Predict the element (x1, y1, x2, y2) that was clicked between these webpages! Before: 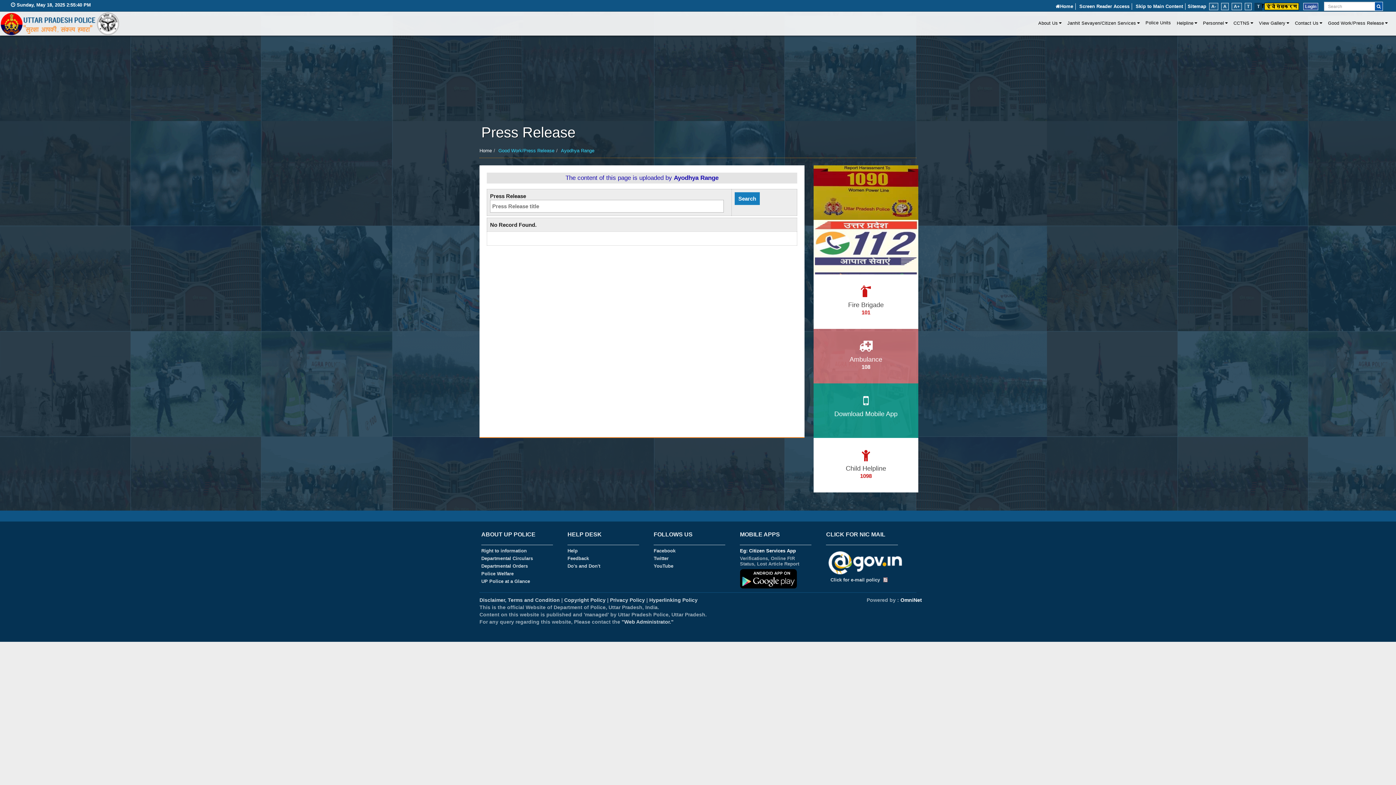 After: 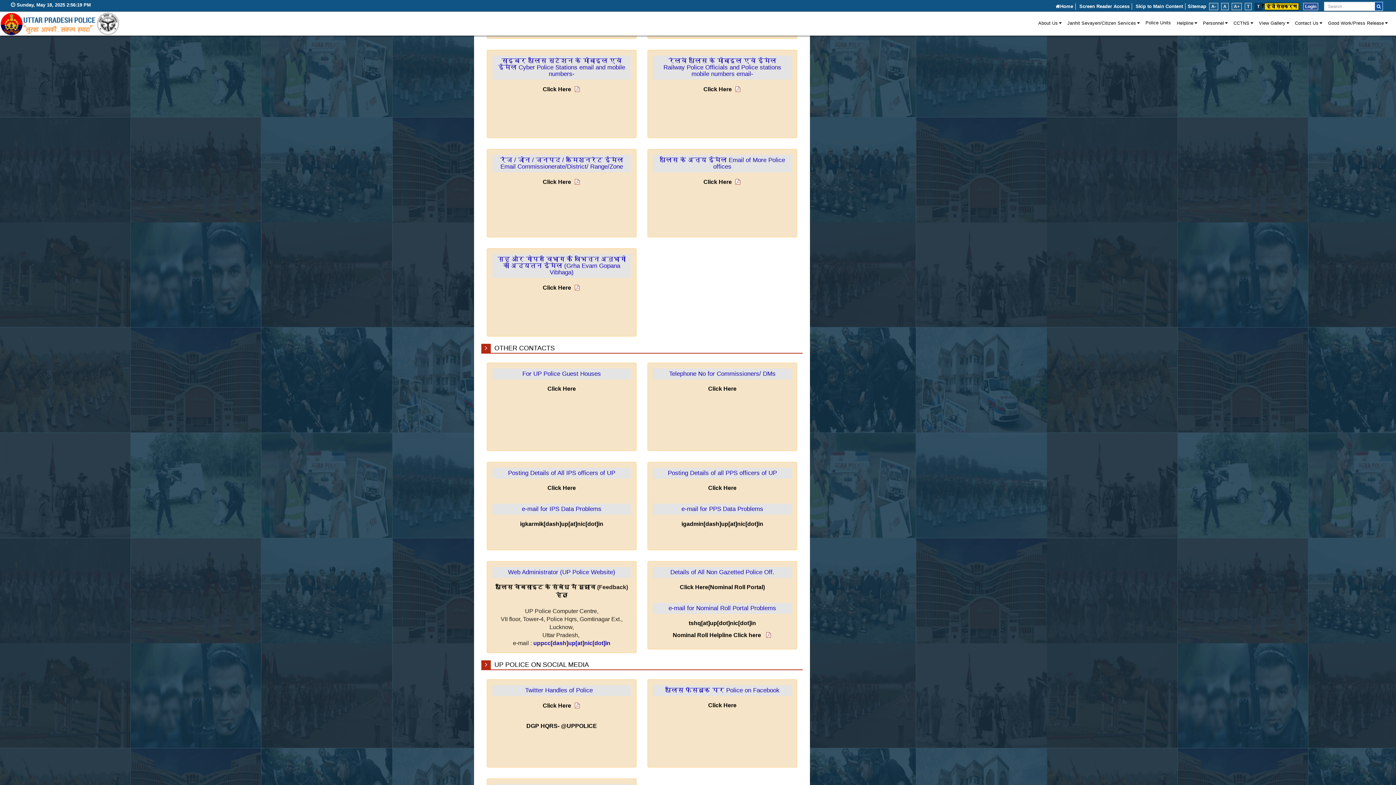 Action: label:  "Web Administrator." bbox: (620, 619, 673, 625)